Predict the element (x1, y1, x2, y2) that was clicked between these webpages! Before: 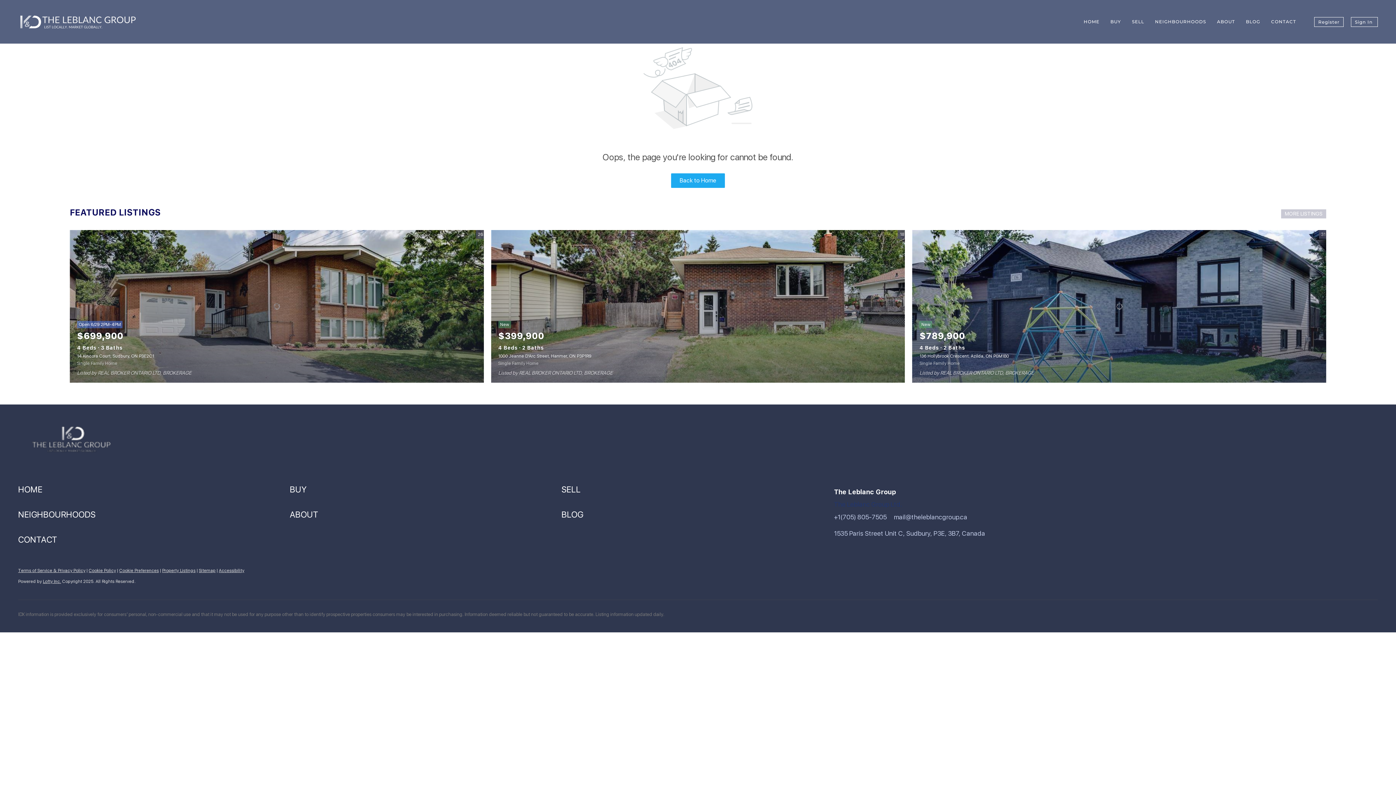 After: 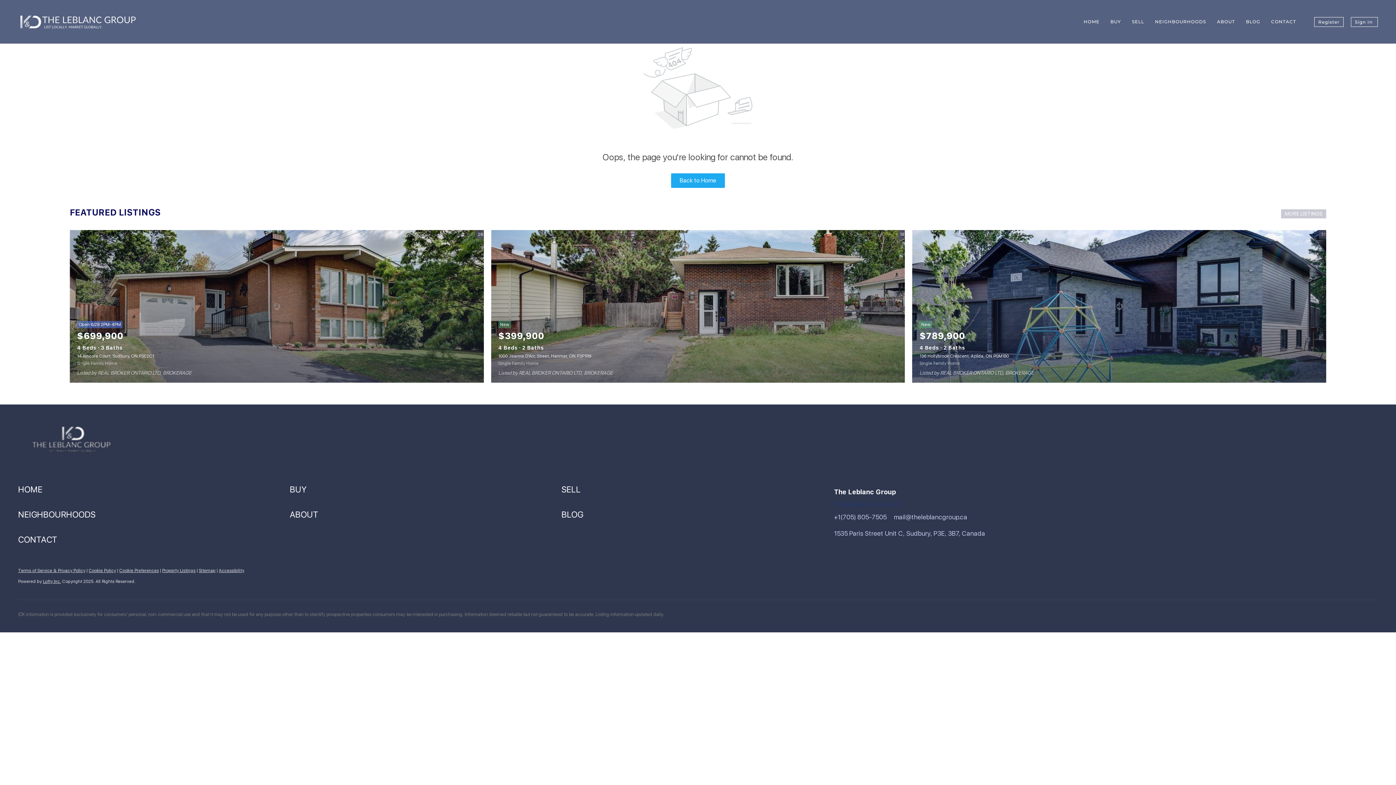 Action: bbox: (1314, 16, 1344, 26) label: Register